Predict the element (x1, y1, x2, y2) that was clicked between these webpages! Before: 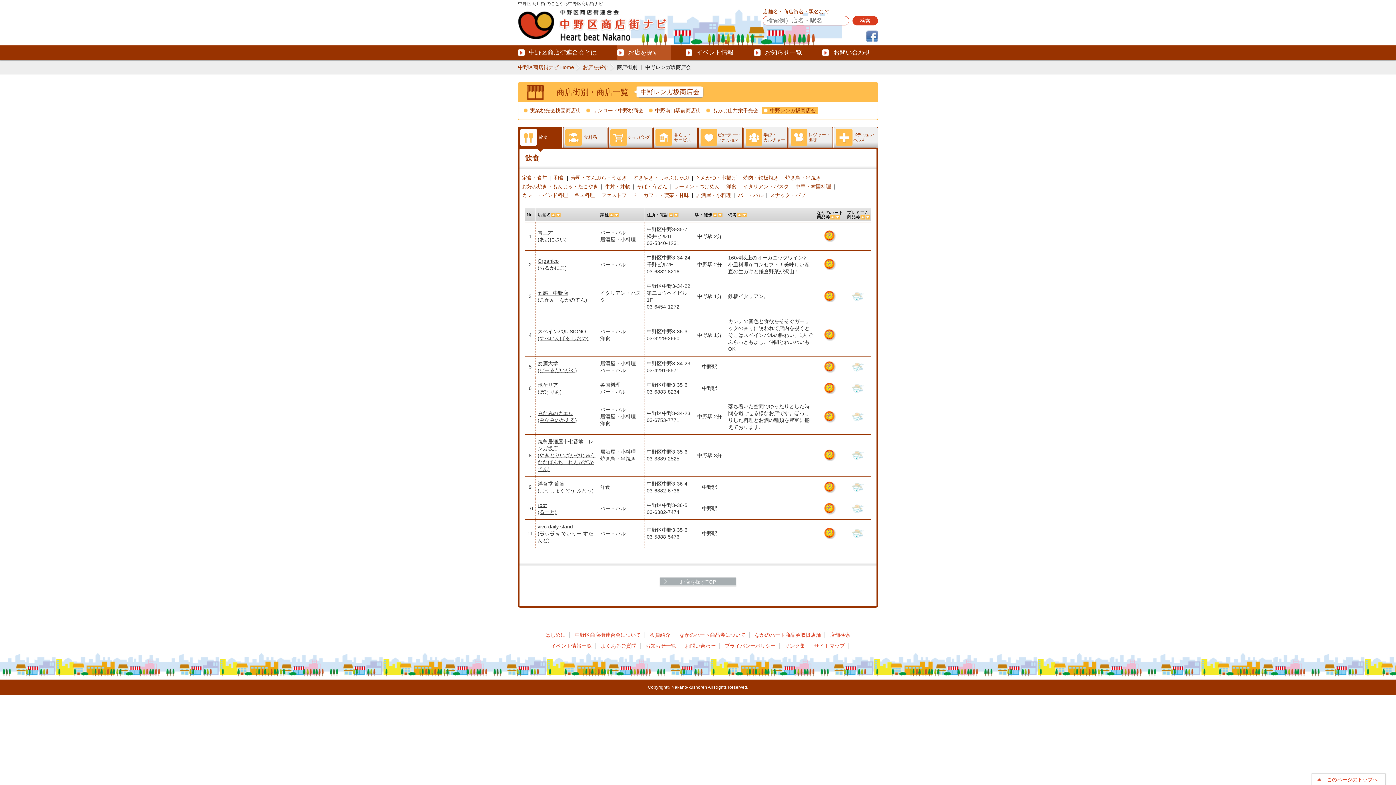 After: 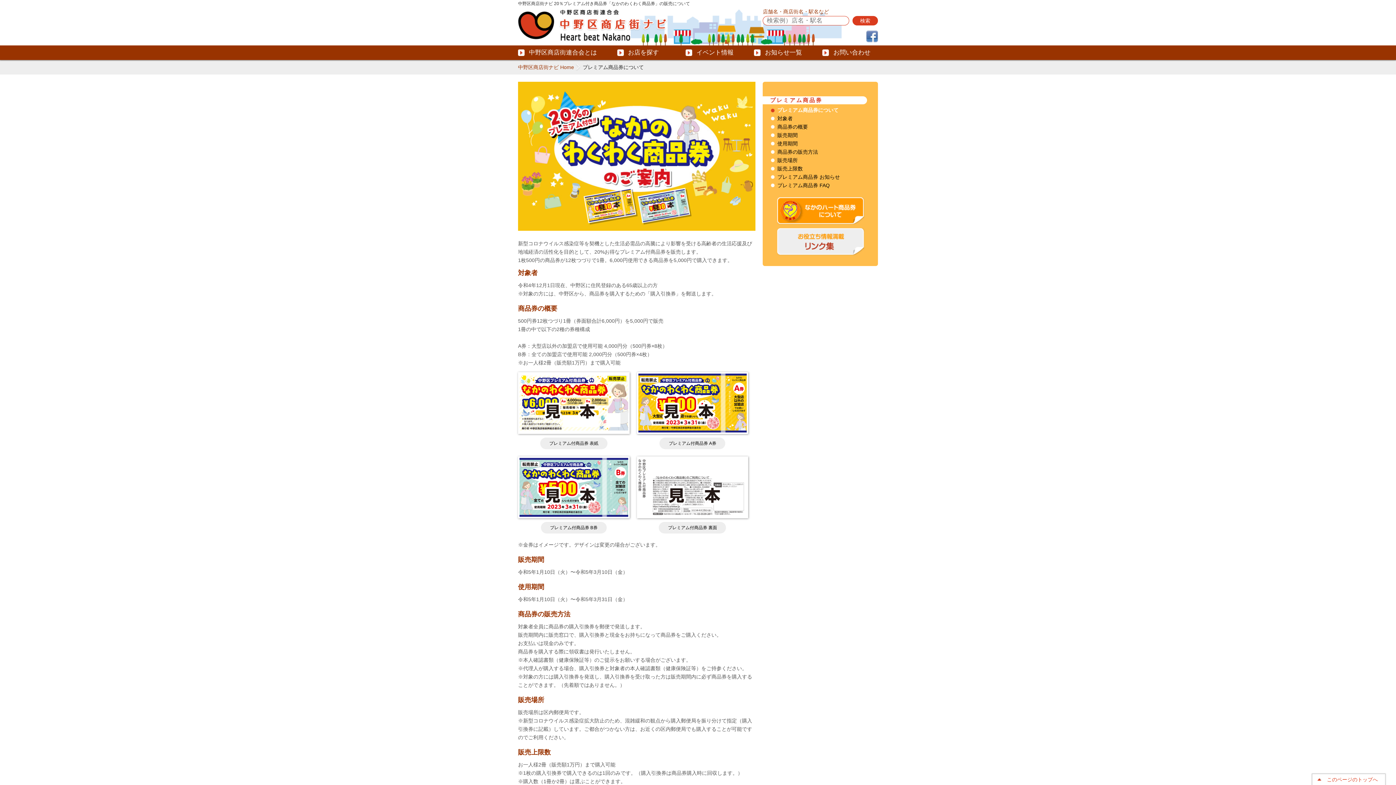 Action: bbox: (852, 484, 864, 490)